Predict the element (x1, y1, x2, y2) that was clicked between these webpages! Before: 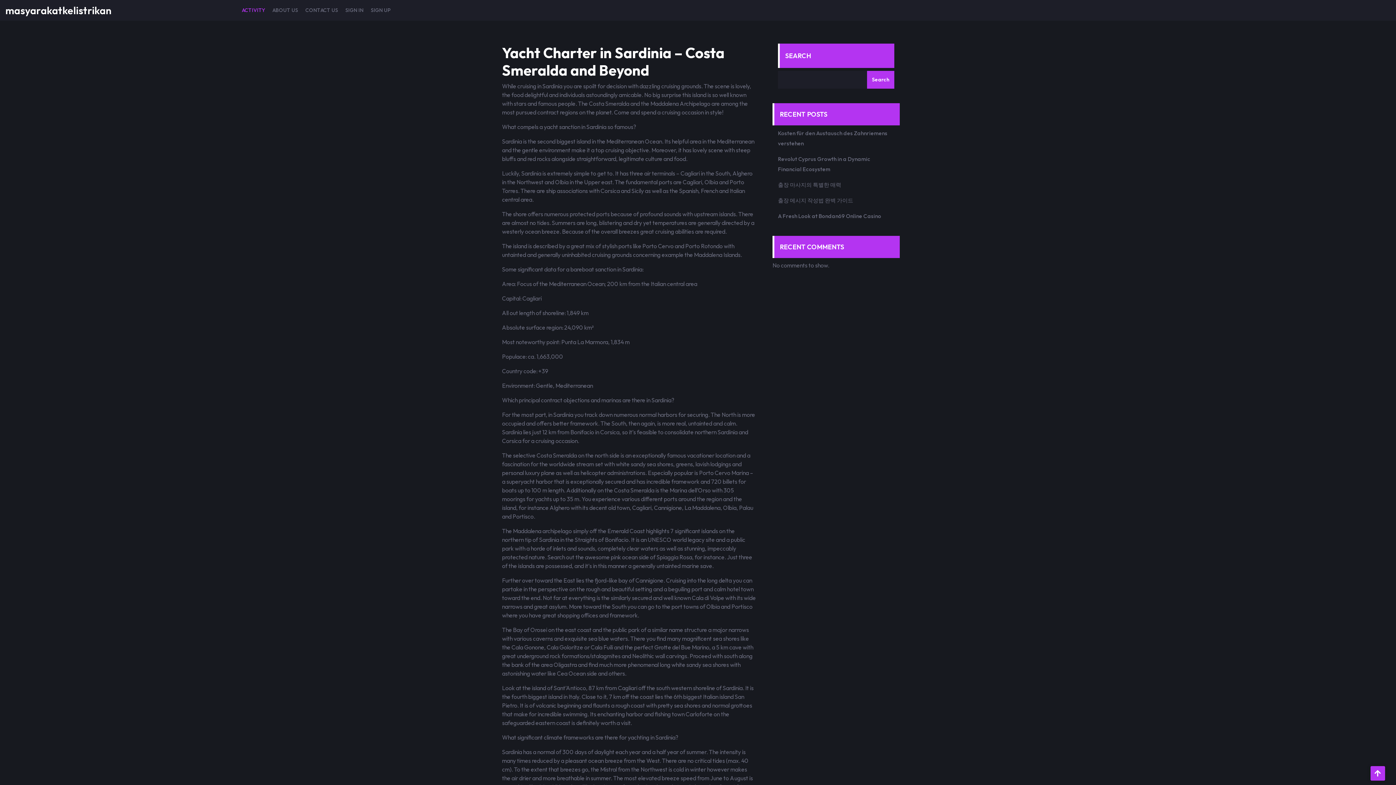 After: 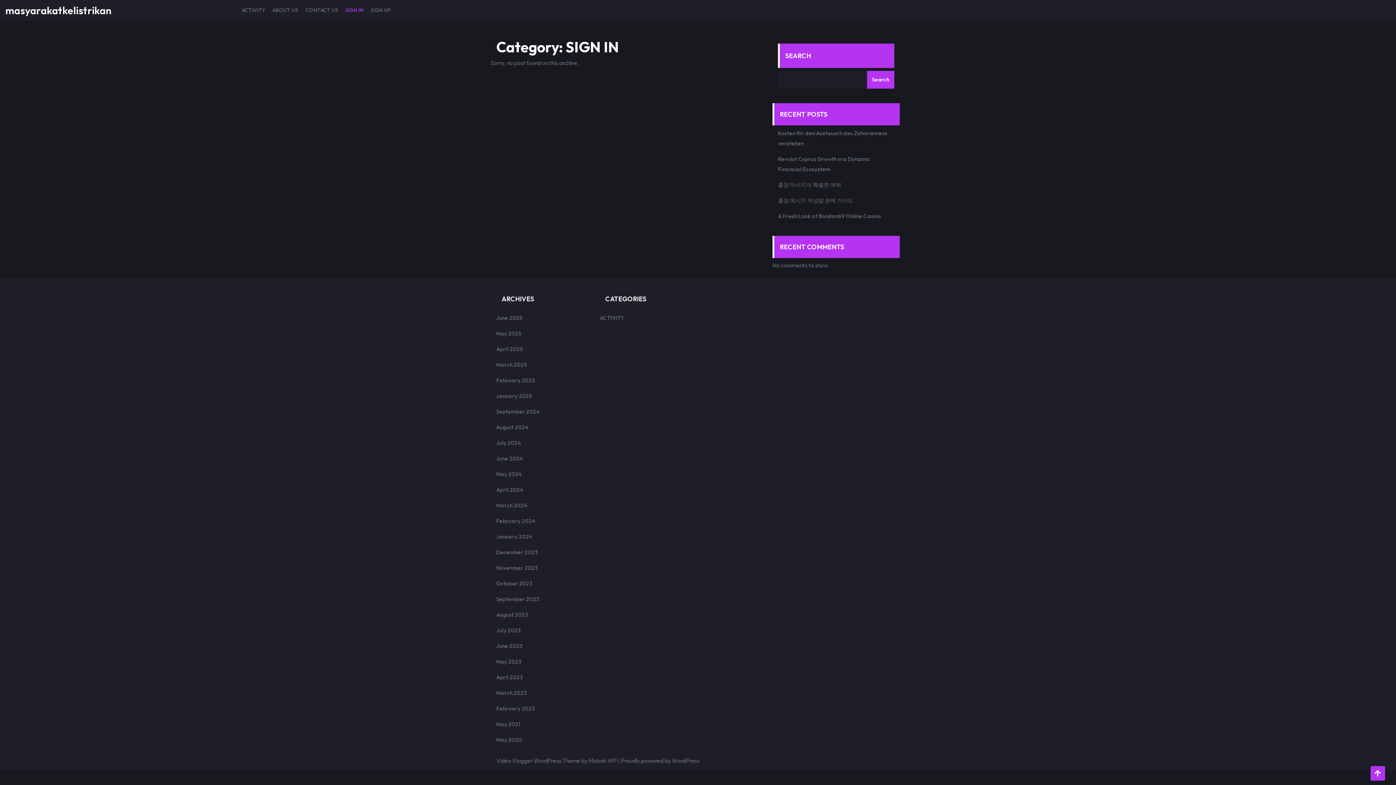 Action: bbox: (341, 2, 367, 17) label: SIGN IN